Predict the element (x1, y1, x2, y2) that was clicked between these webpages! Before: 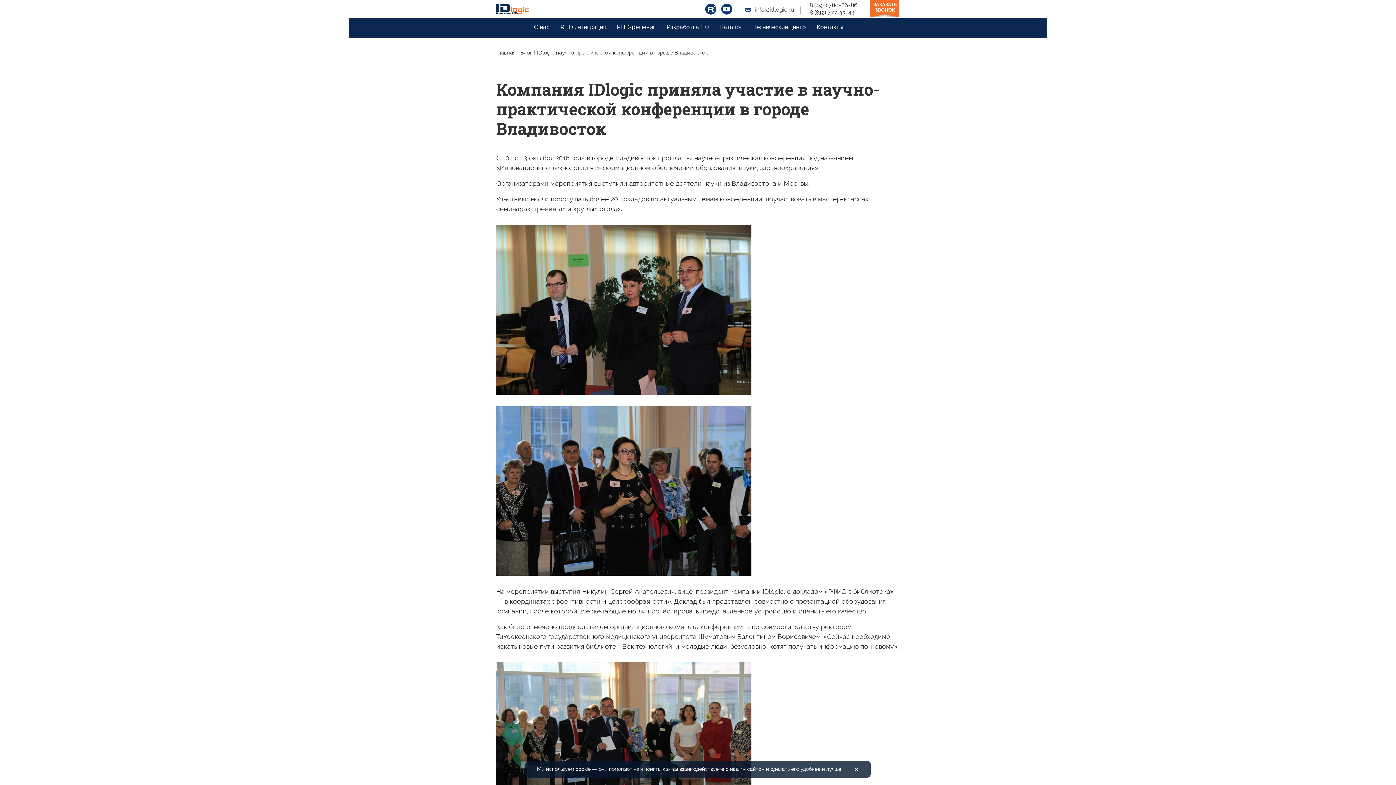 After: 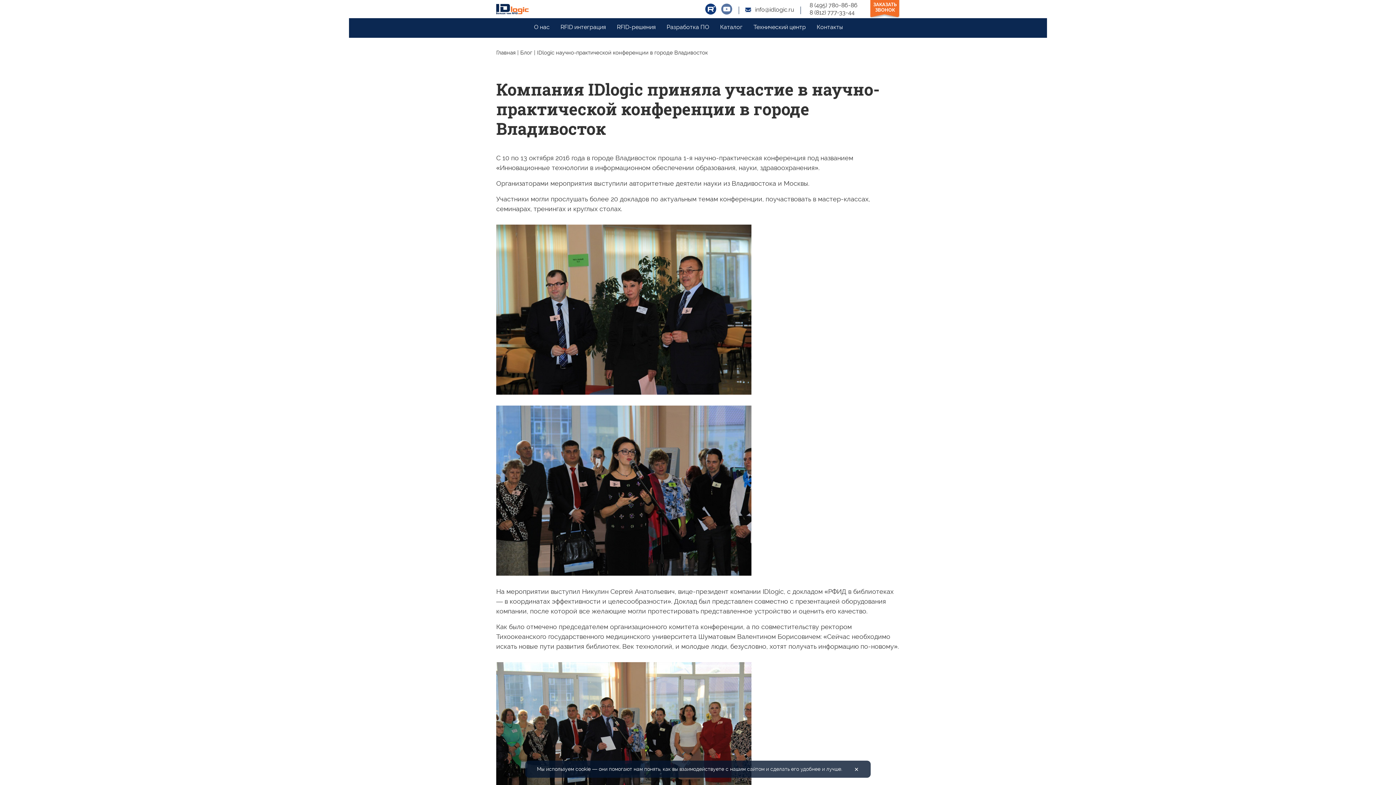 Action: bbox: (718, 4, 732, 12)